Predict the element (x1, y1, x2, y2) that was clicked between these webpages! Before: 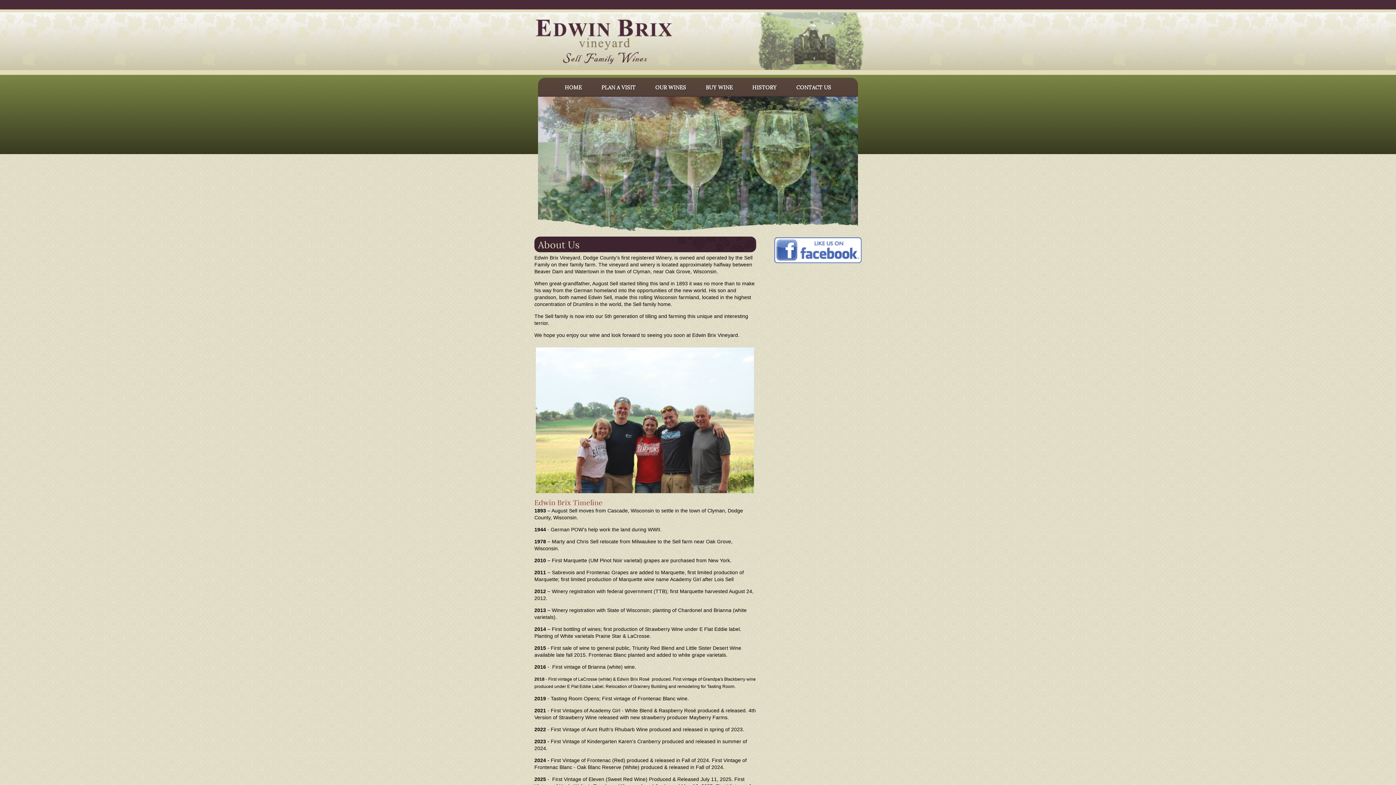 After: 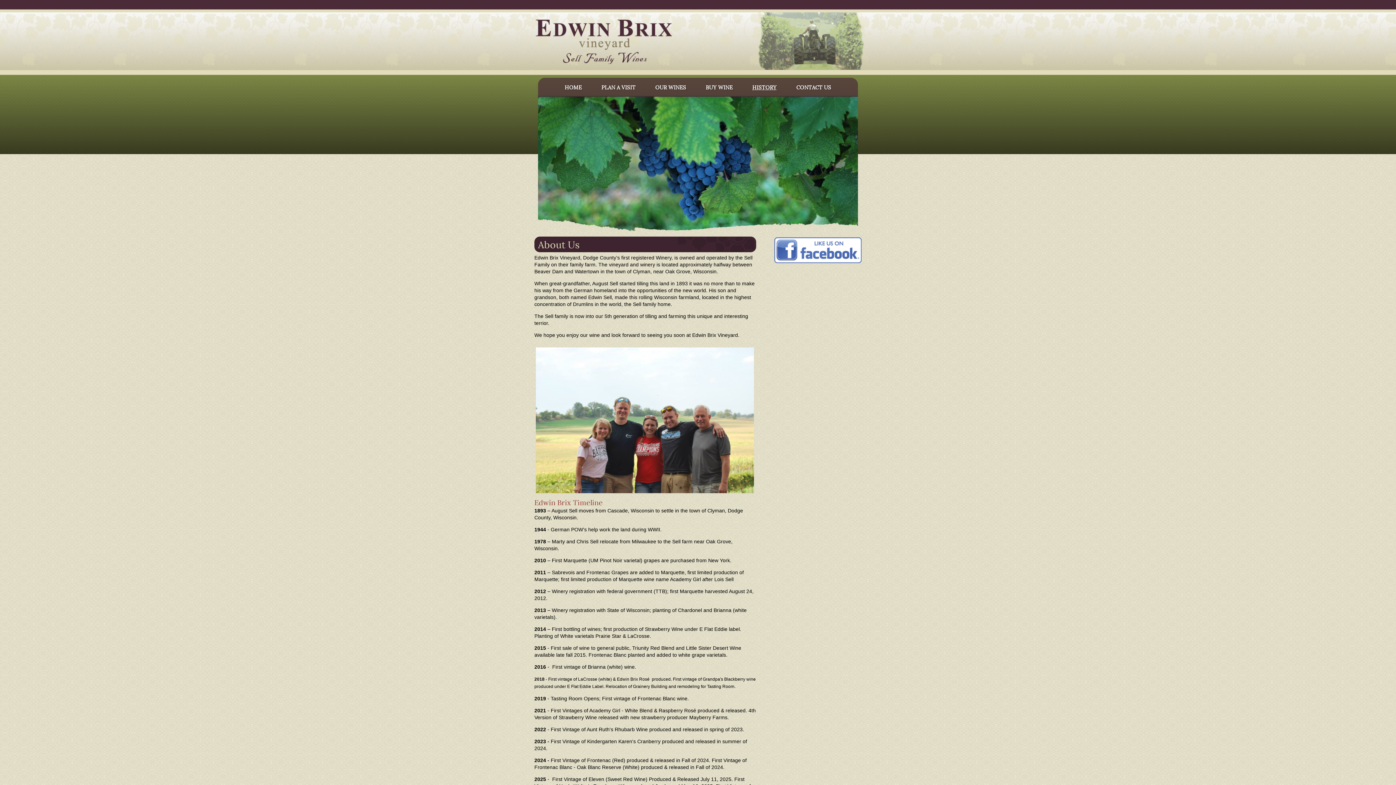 Action: bbox: (743, 79, 786, 94) label: HISTORY